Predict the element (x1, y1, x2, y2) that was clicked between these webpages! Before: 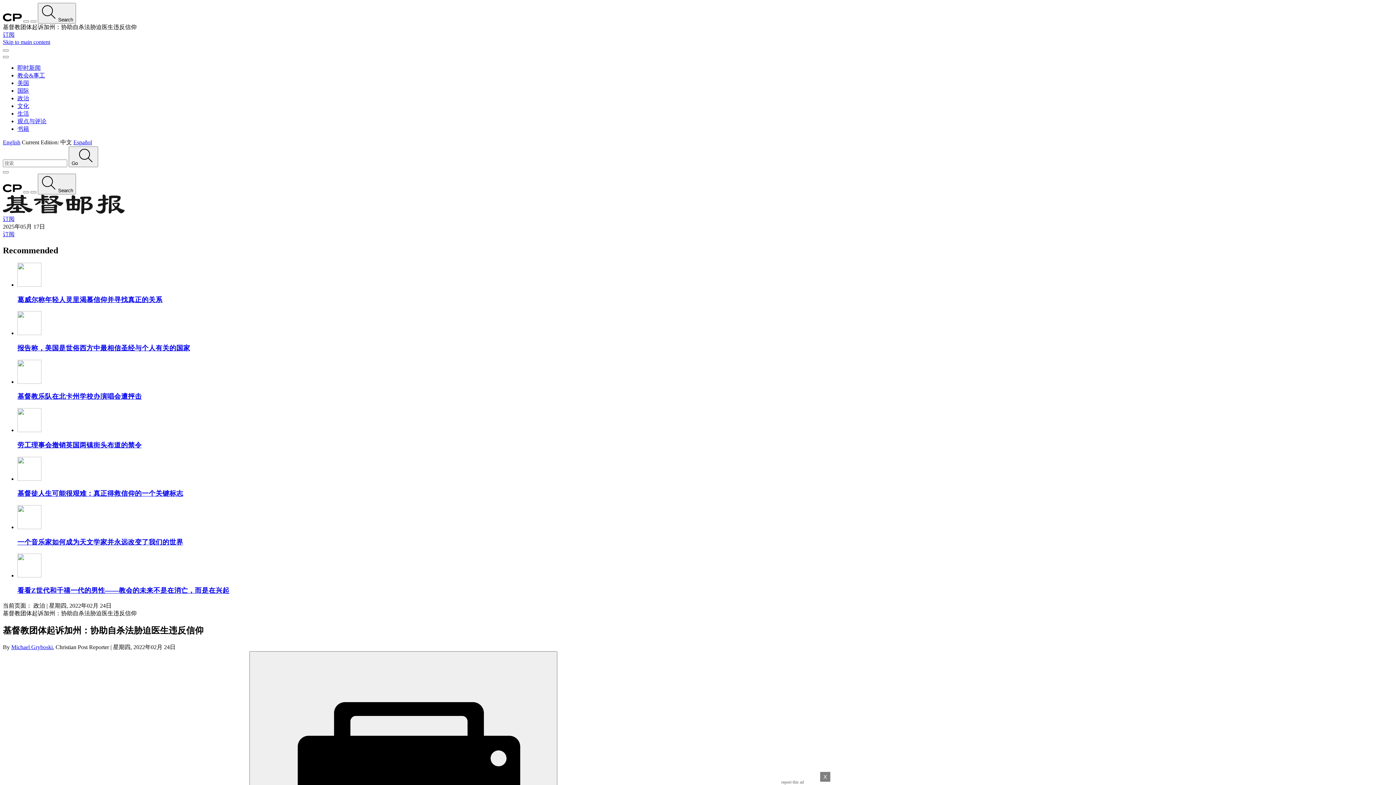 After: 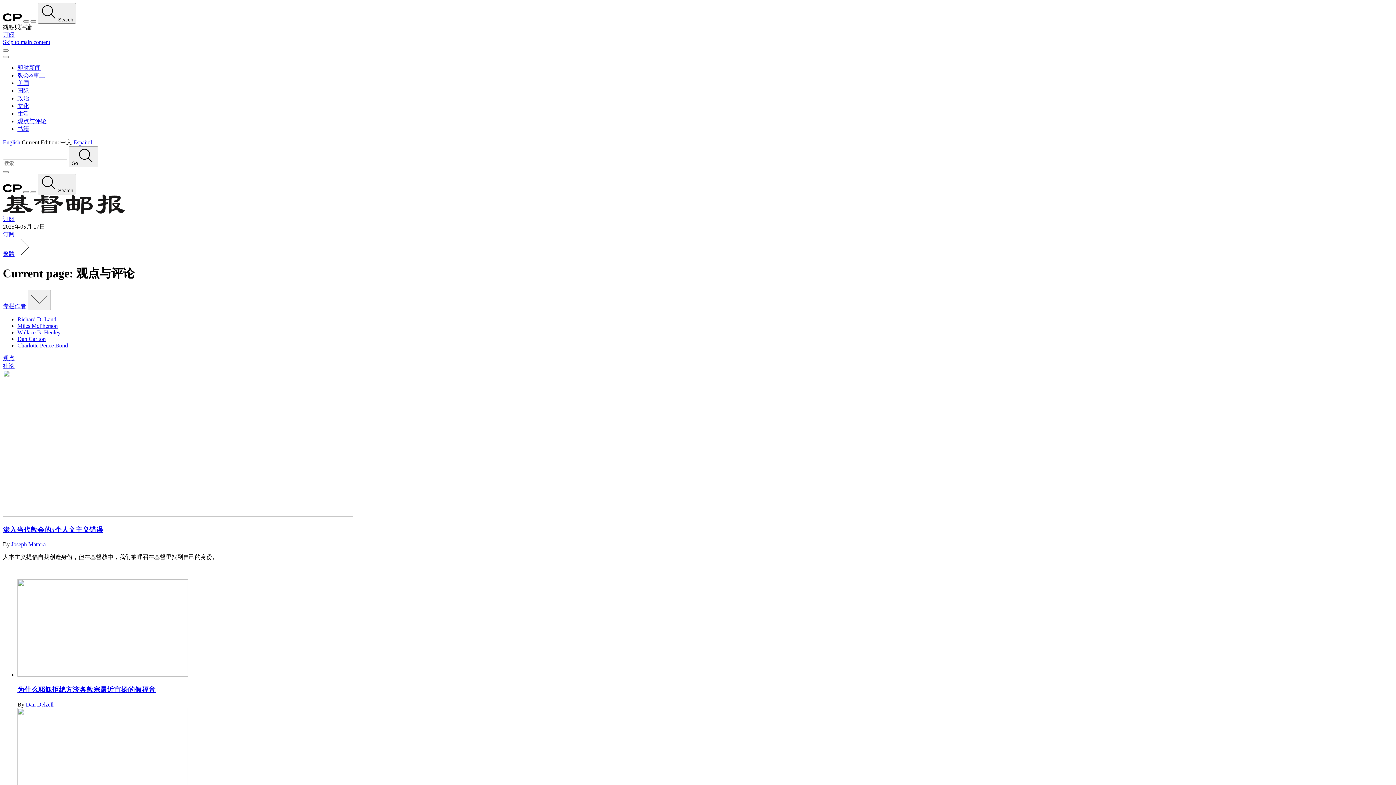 Action: label: 观点与评论 bbox: (17, 118, 46, 124)